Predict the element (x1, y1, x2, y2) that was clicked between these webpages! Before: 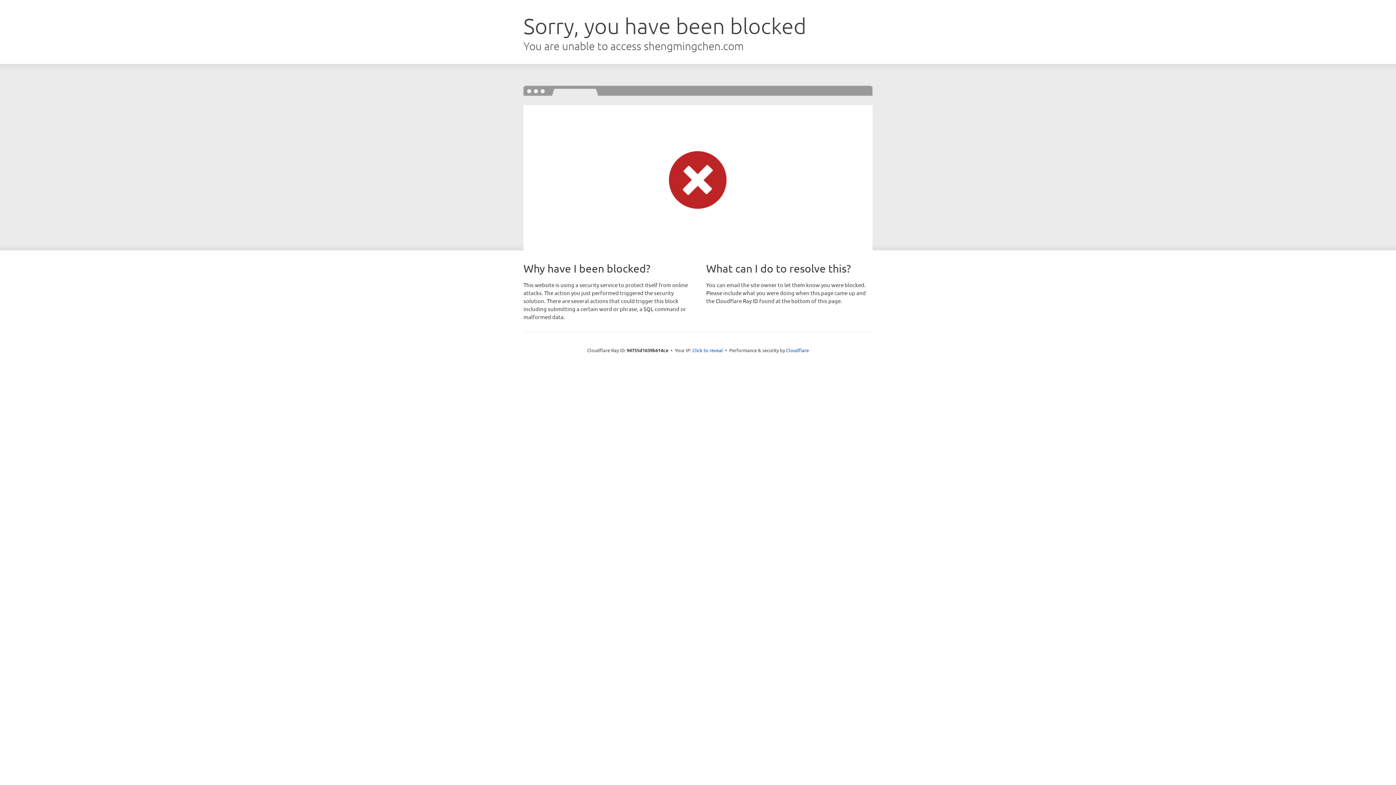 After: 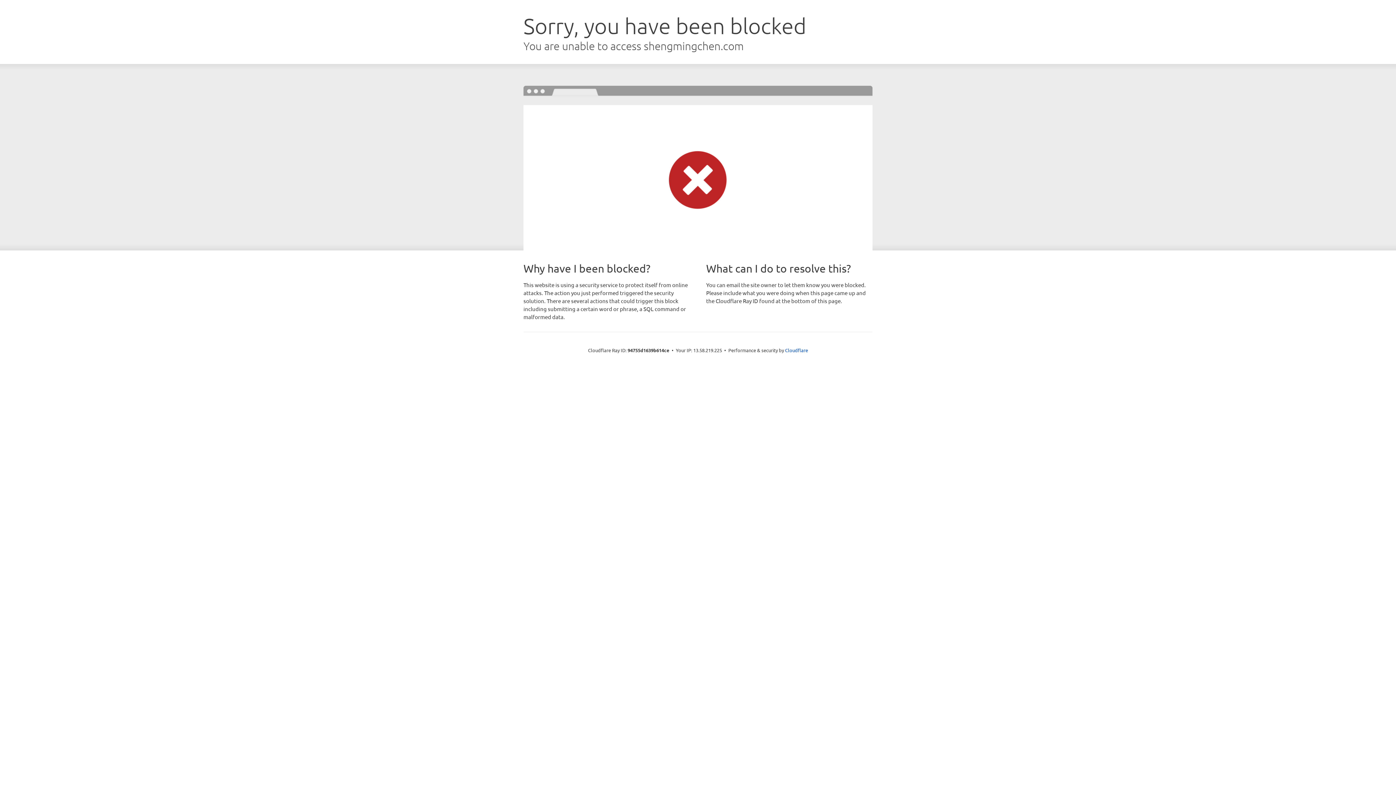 Action: bbox: (692, 346, 723, 353) label: Click to reveal